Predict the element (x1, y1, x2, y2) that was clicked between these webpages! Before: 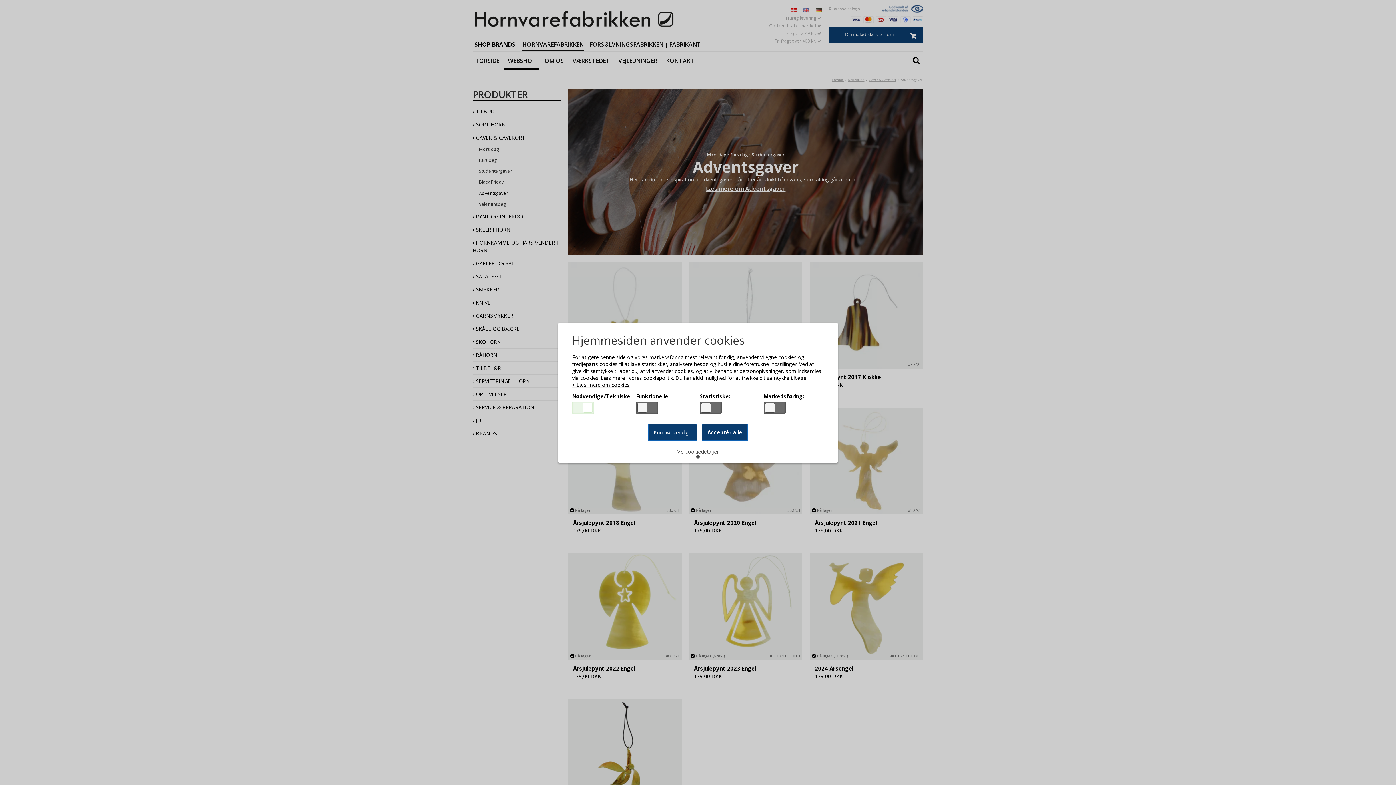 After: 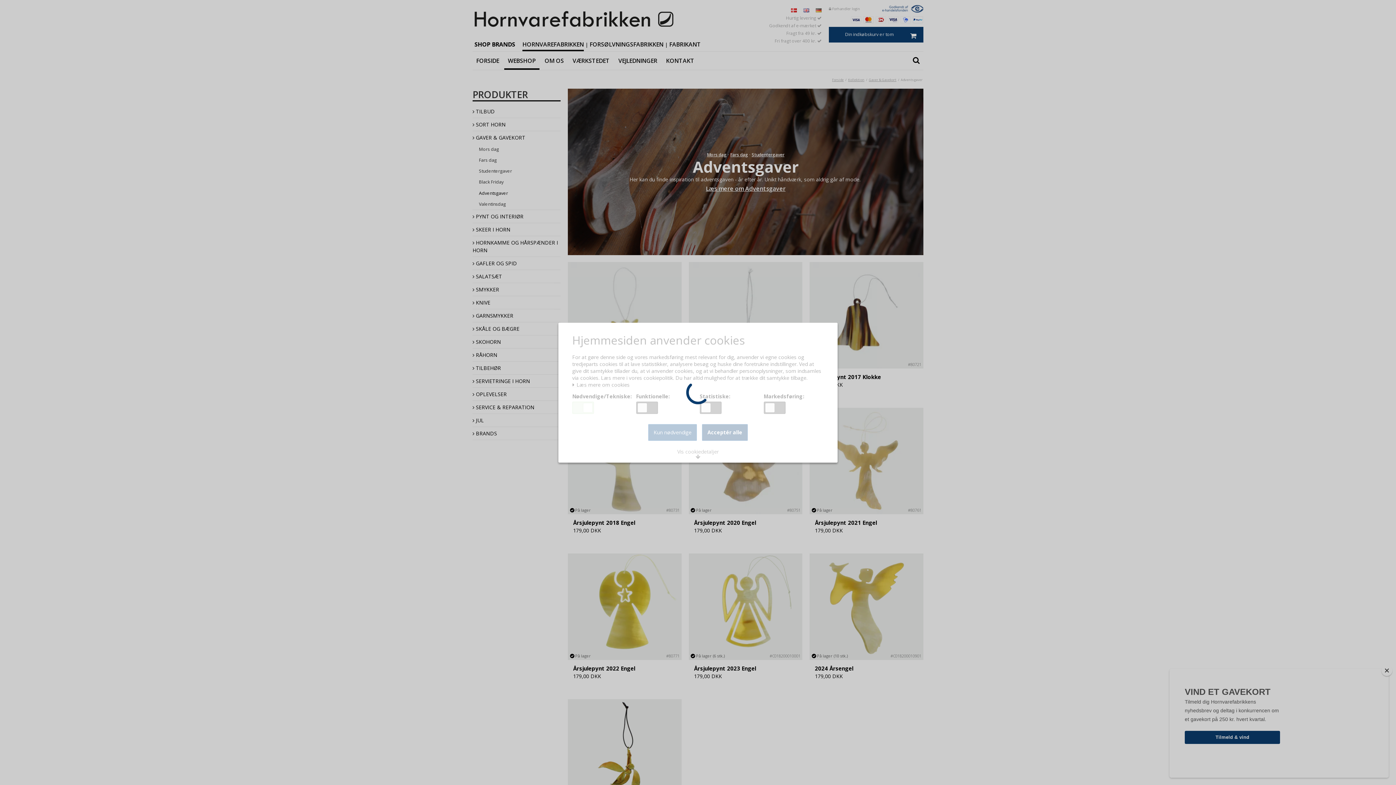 Action: bbox: (648, 424, 697, 440) label: Kun nødvendige